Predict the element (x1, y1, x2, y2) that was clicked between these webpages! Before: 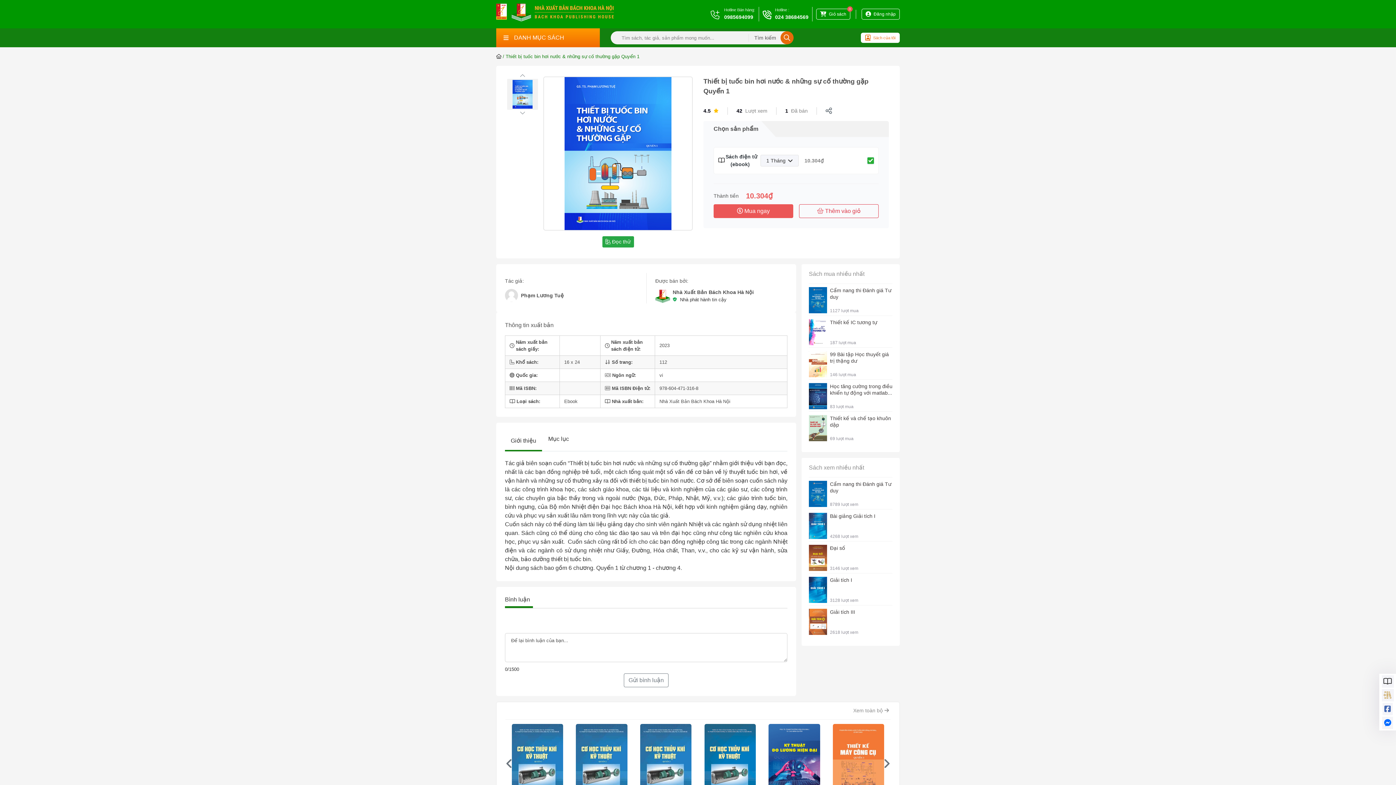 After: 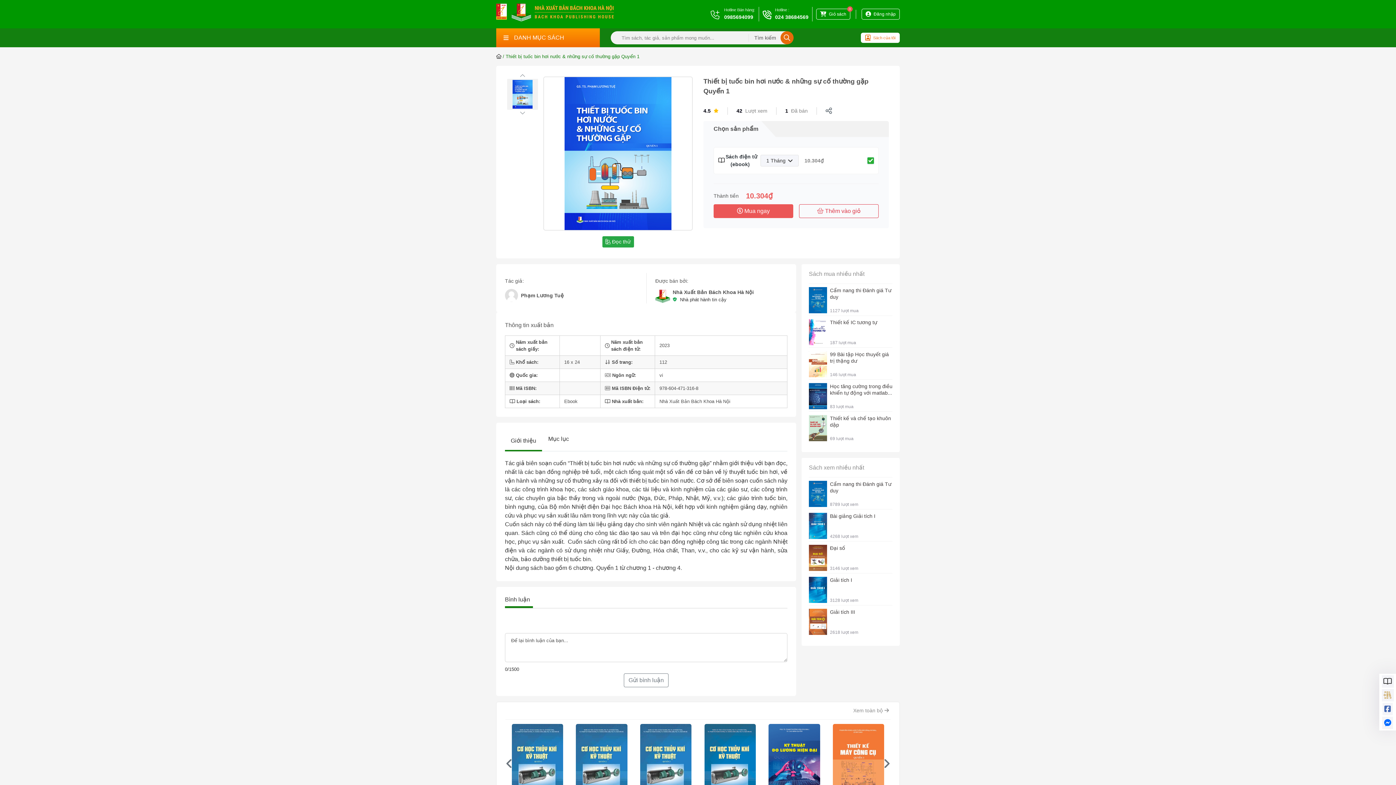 Action: bbox: (724, 14, 753, 20) label: 0985694099